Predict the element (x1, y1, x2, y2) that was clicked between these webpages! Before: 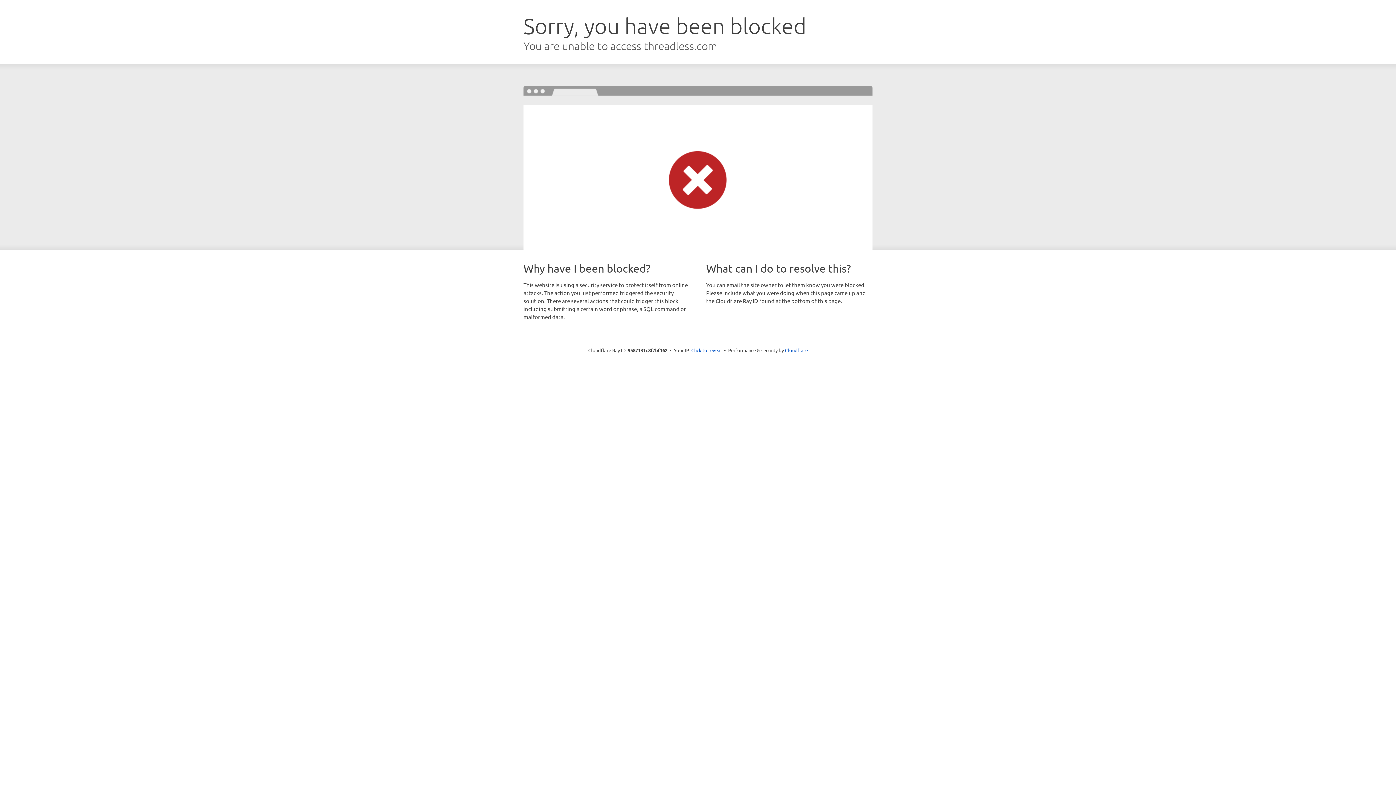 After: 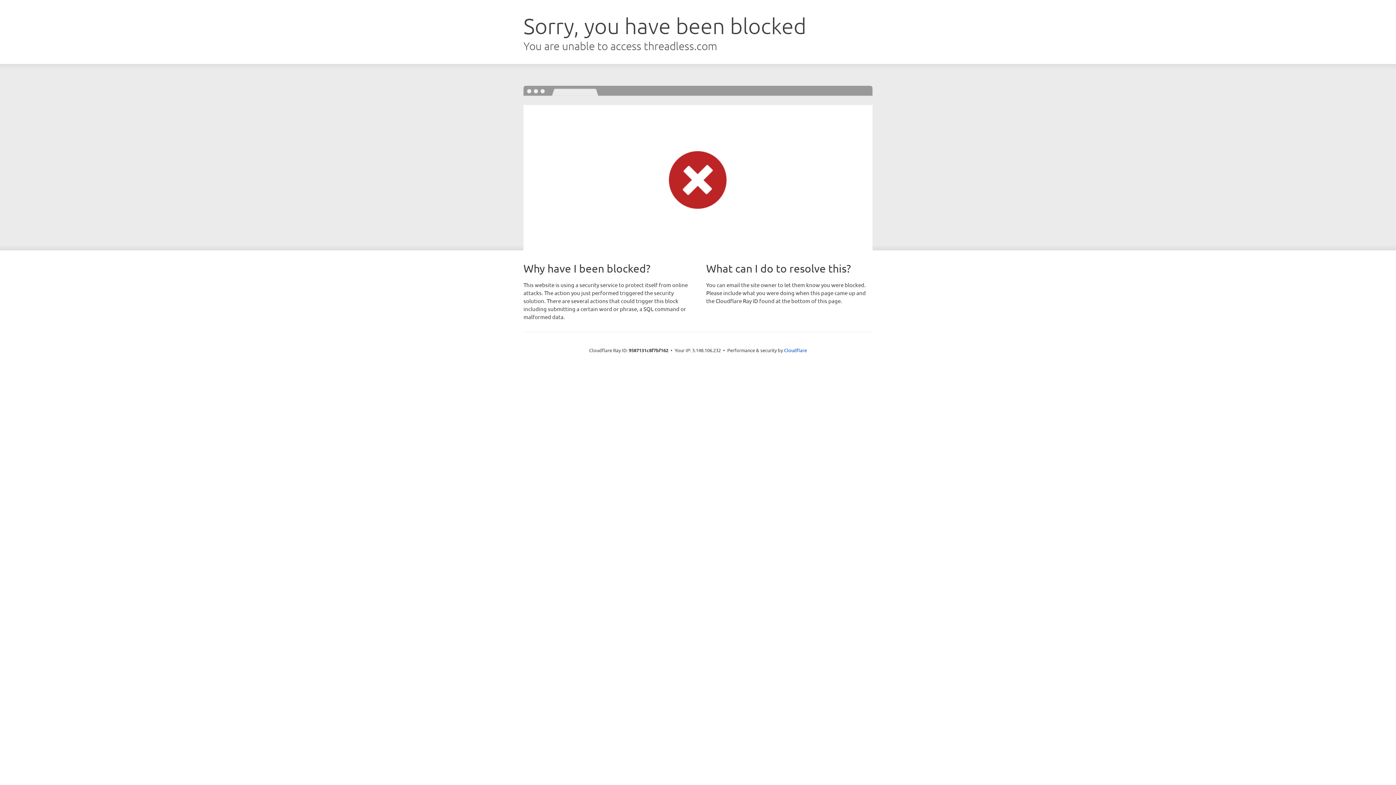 Action: label: Click to reveal bbox: (691, 346, 722, 353)